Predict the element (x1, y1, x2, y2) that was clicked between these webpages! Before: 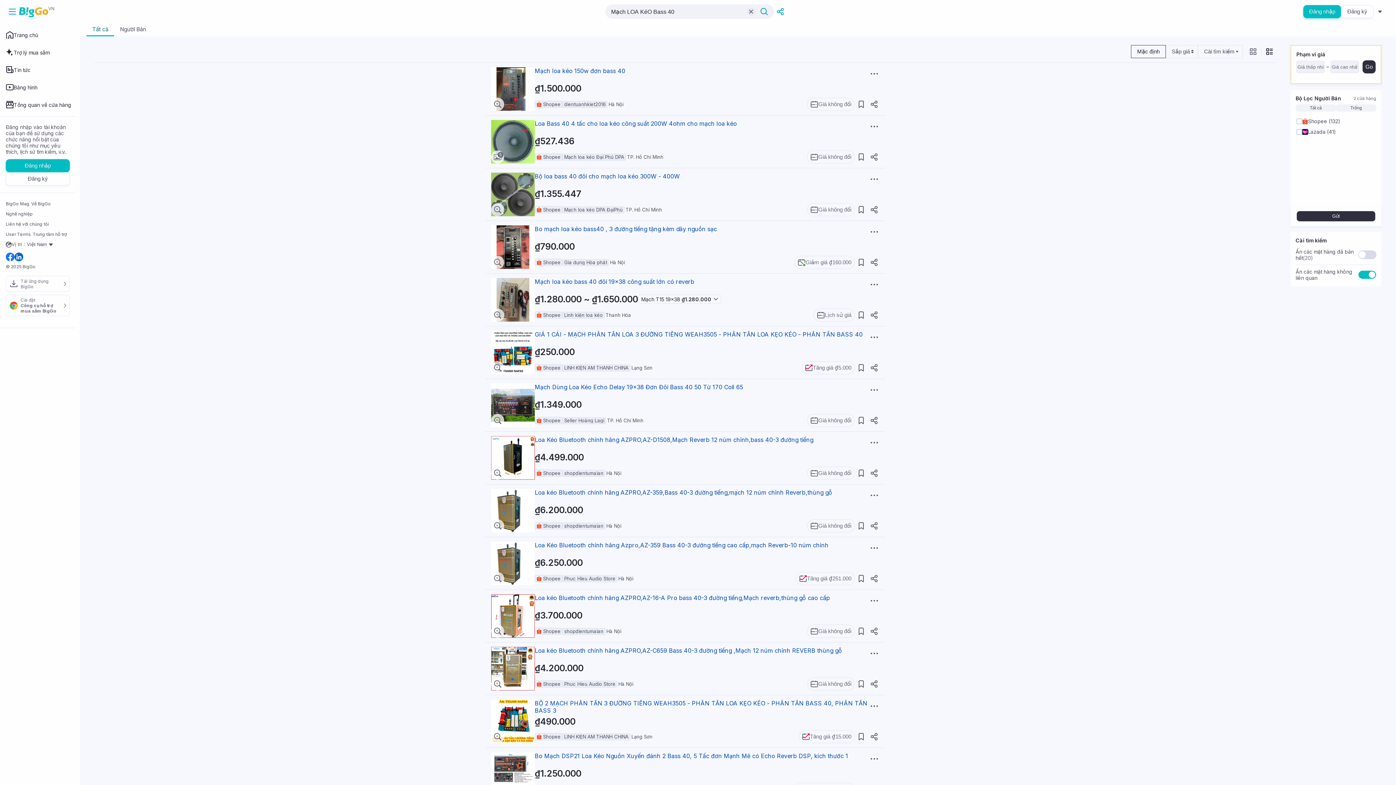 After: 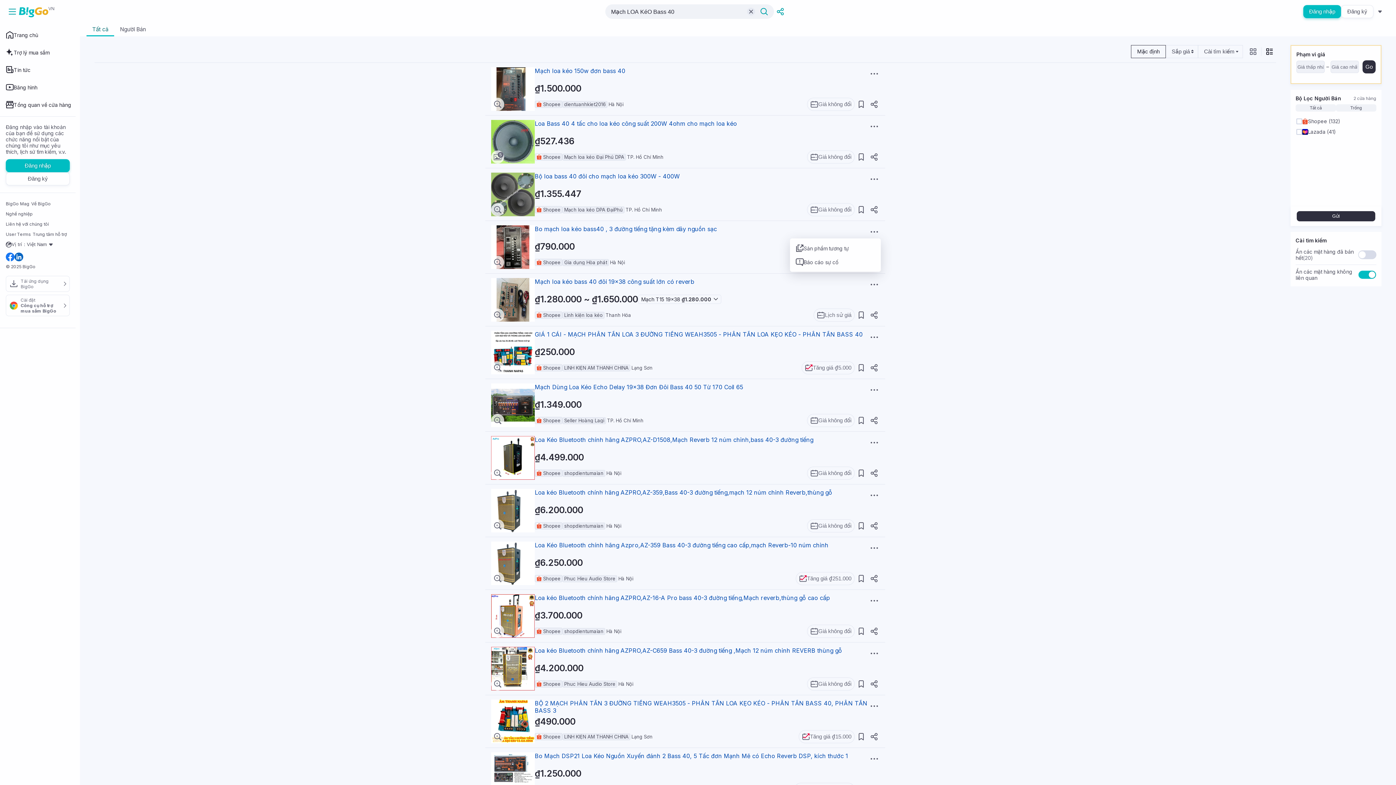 Action: bbox: (868, 225, 881, 238)